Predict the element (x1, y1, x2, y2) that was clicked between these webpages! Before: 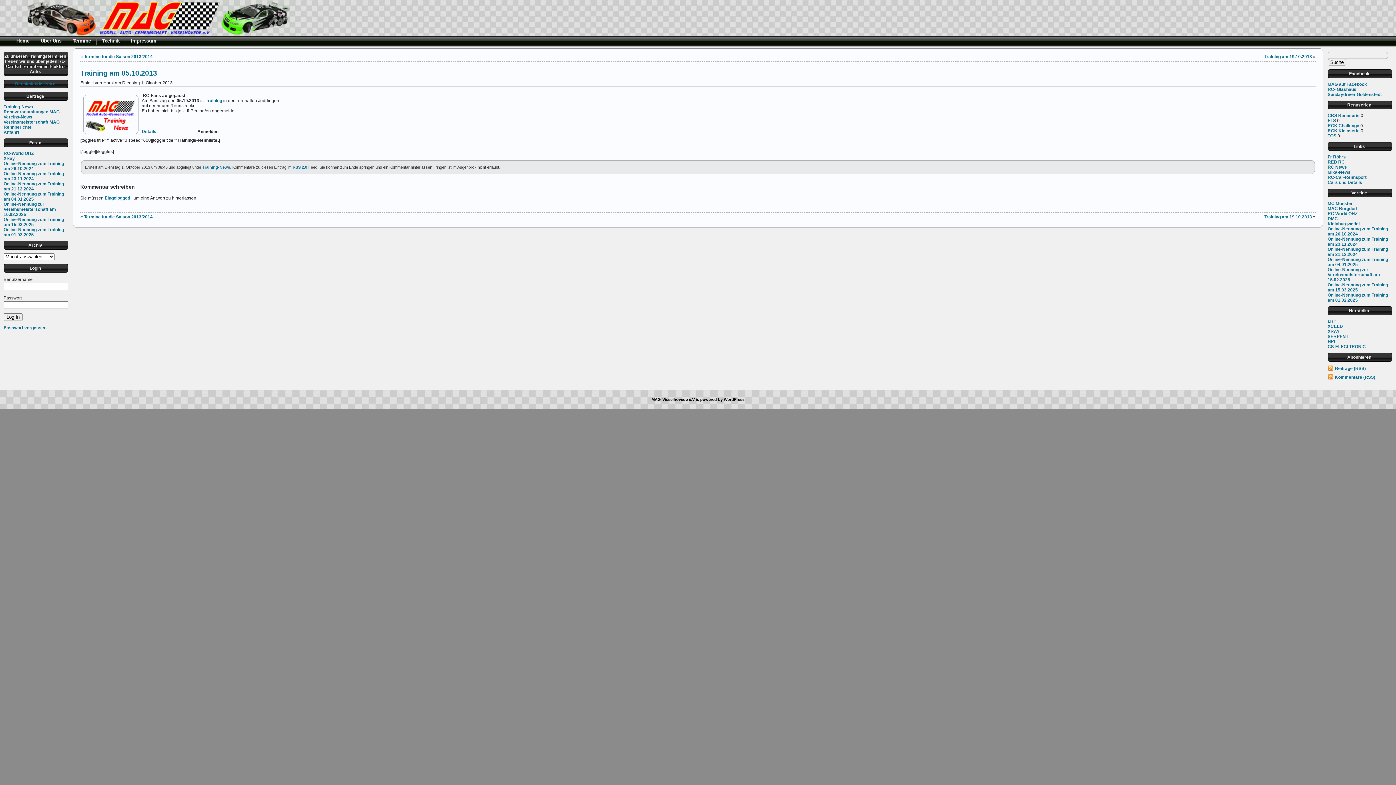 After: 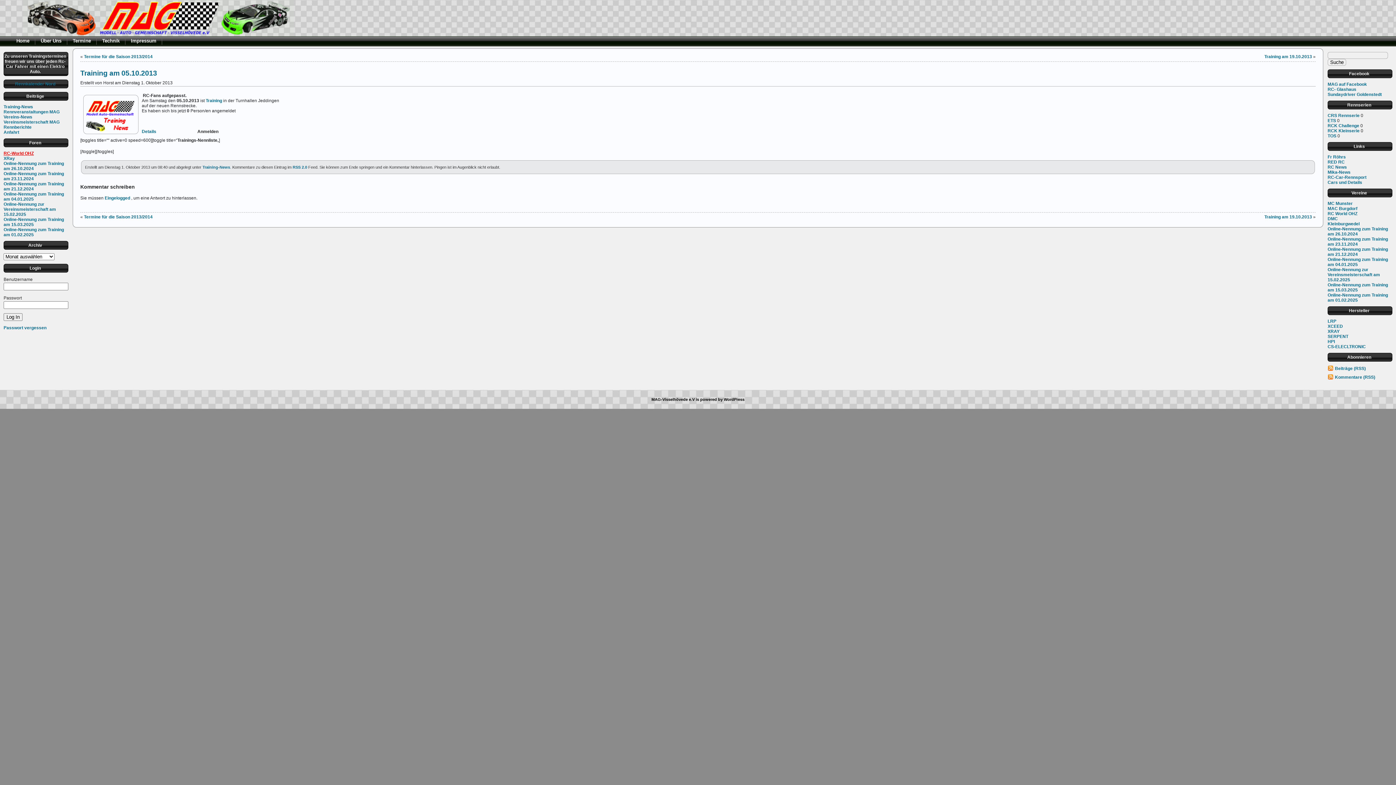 Action: bbox: (3, 150, 33, 156) label: RC-World OHZ